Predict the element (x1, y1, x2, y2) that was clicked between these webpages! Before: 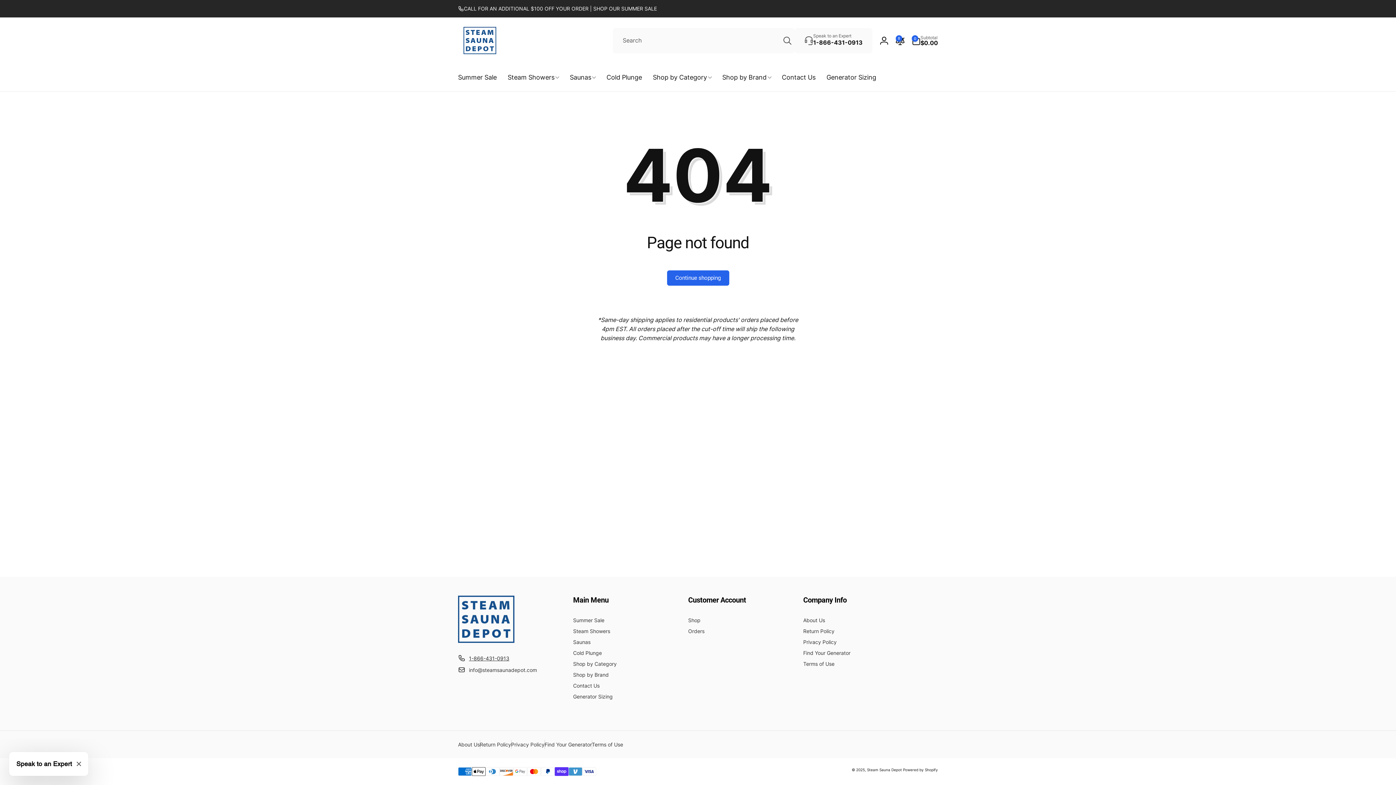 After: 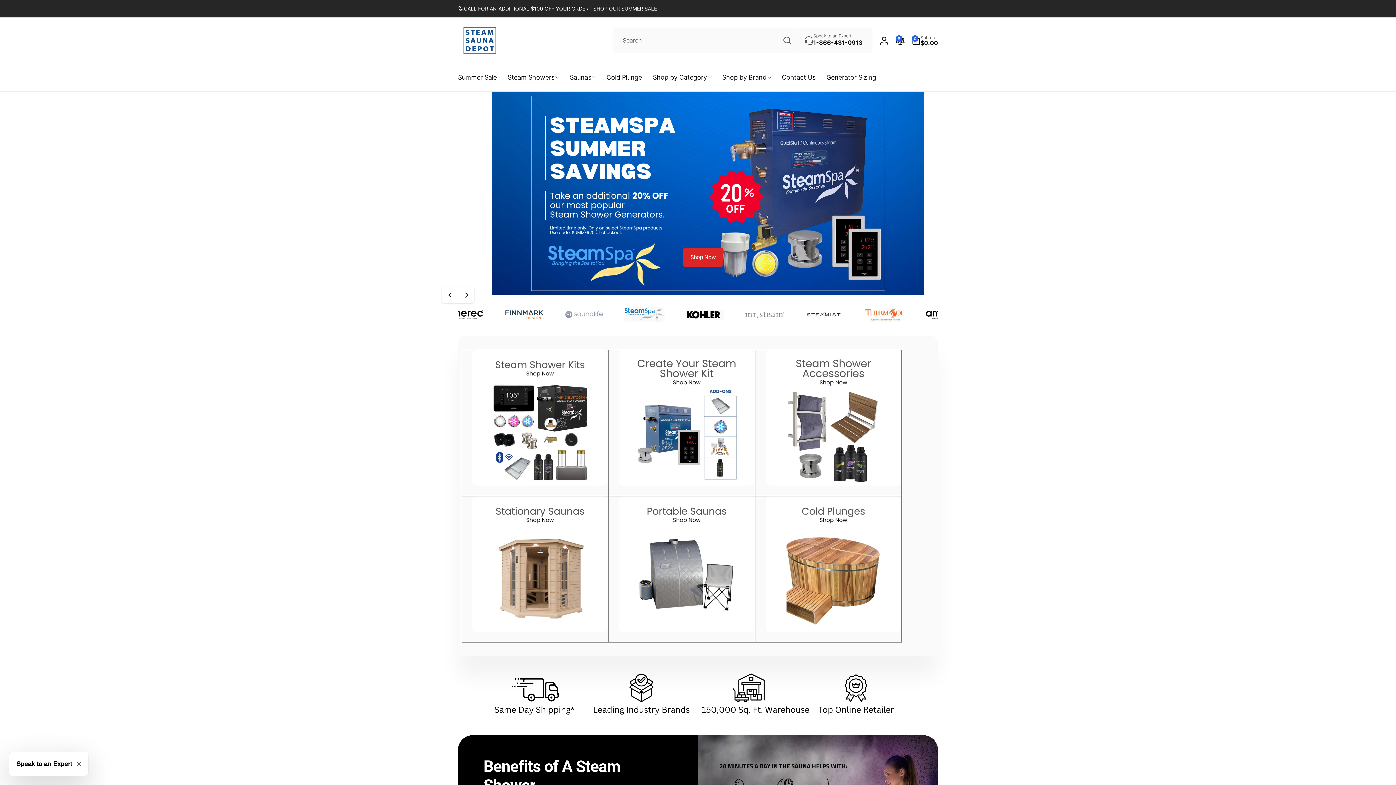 Action: label: Shop by Category bbox: (573, 658, 616, 669)